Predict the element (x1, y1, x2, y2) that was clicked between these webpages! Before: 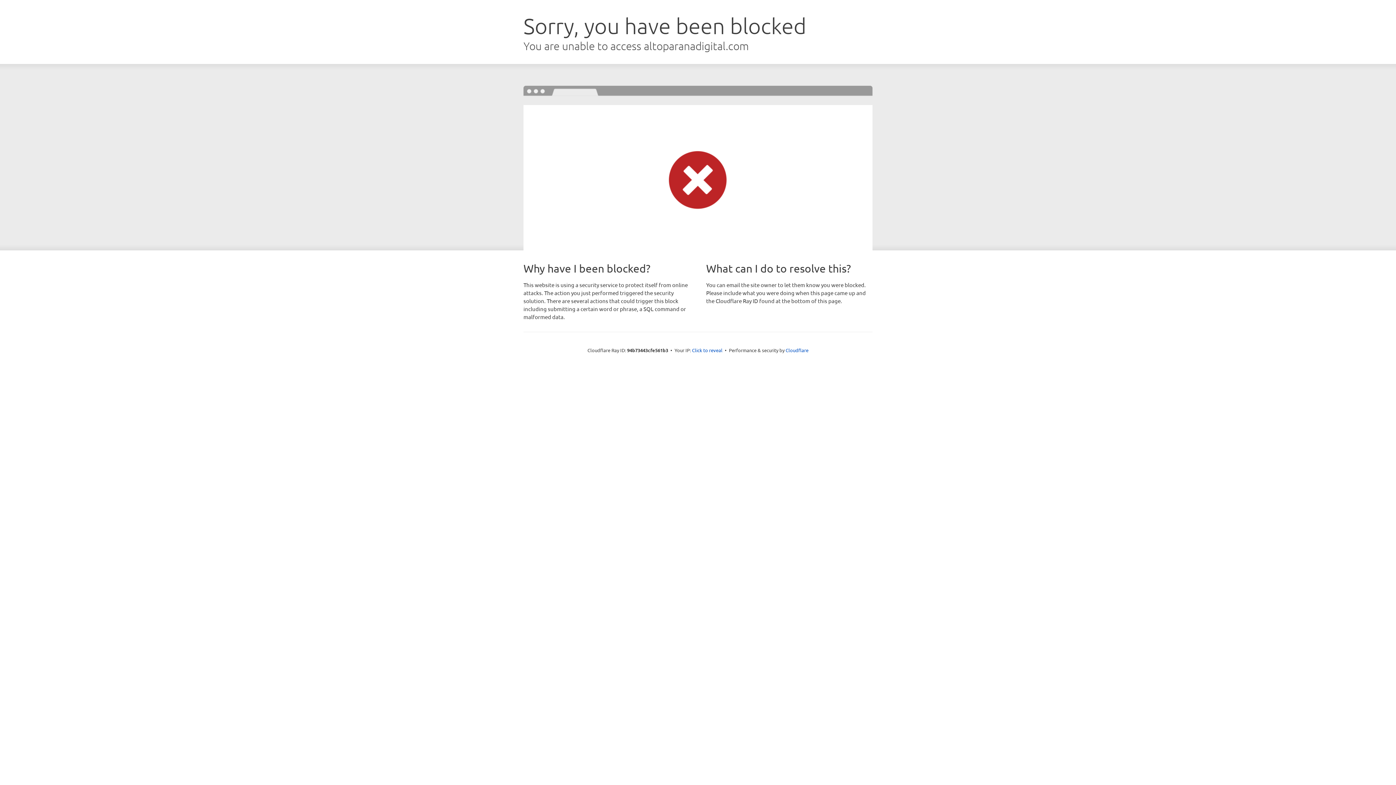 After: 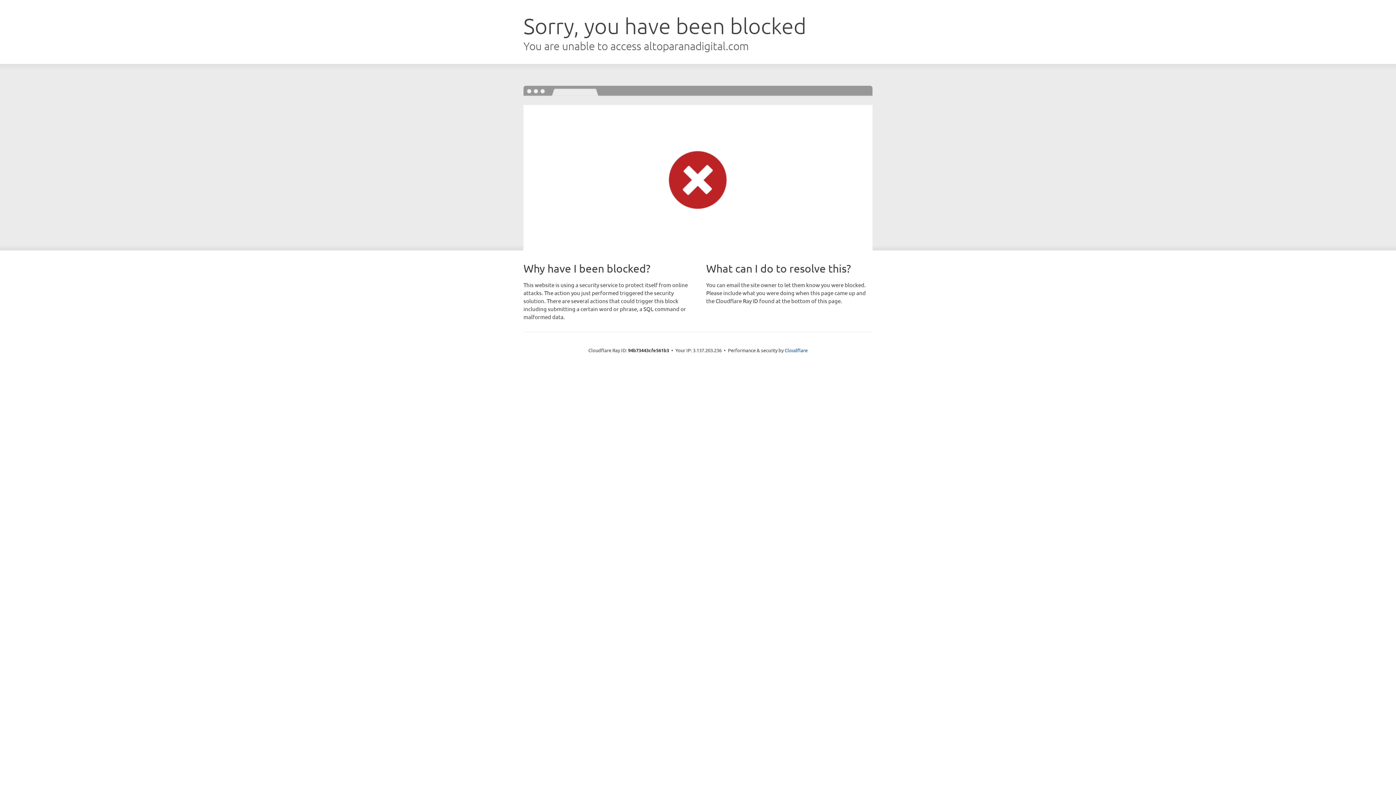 Action: bbox: (692, 346, 722, 353) label: Click to reveal